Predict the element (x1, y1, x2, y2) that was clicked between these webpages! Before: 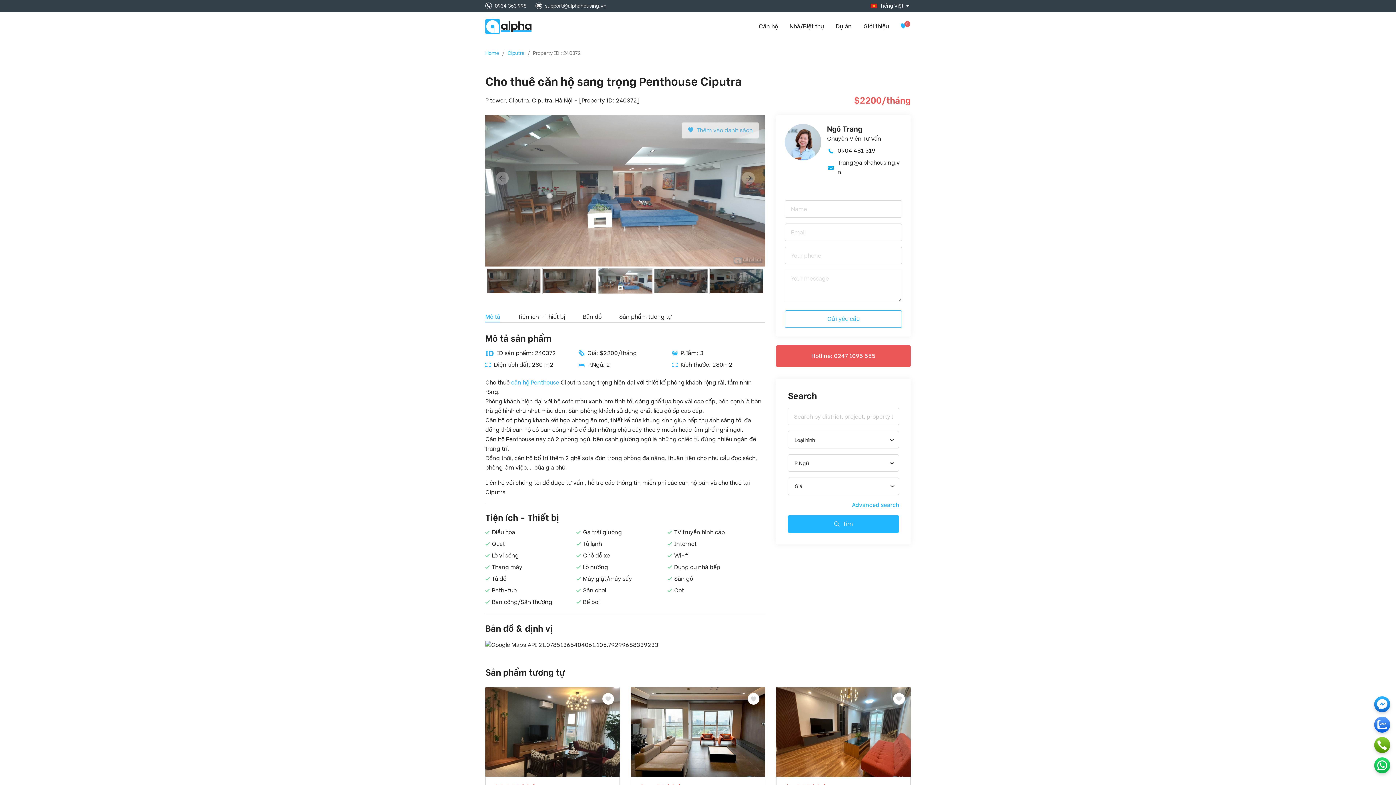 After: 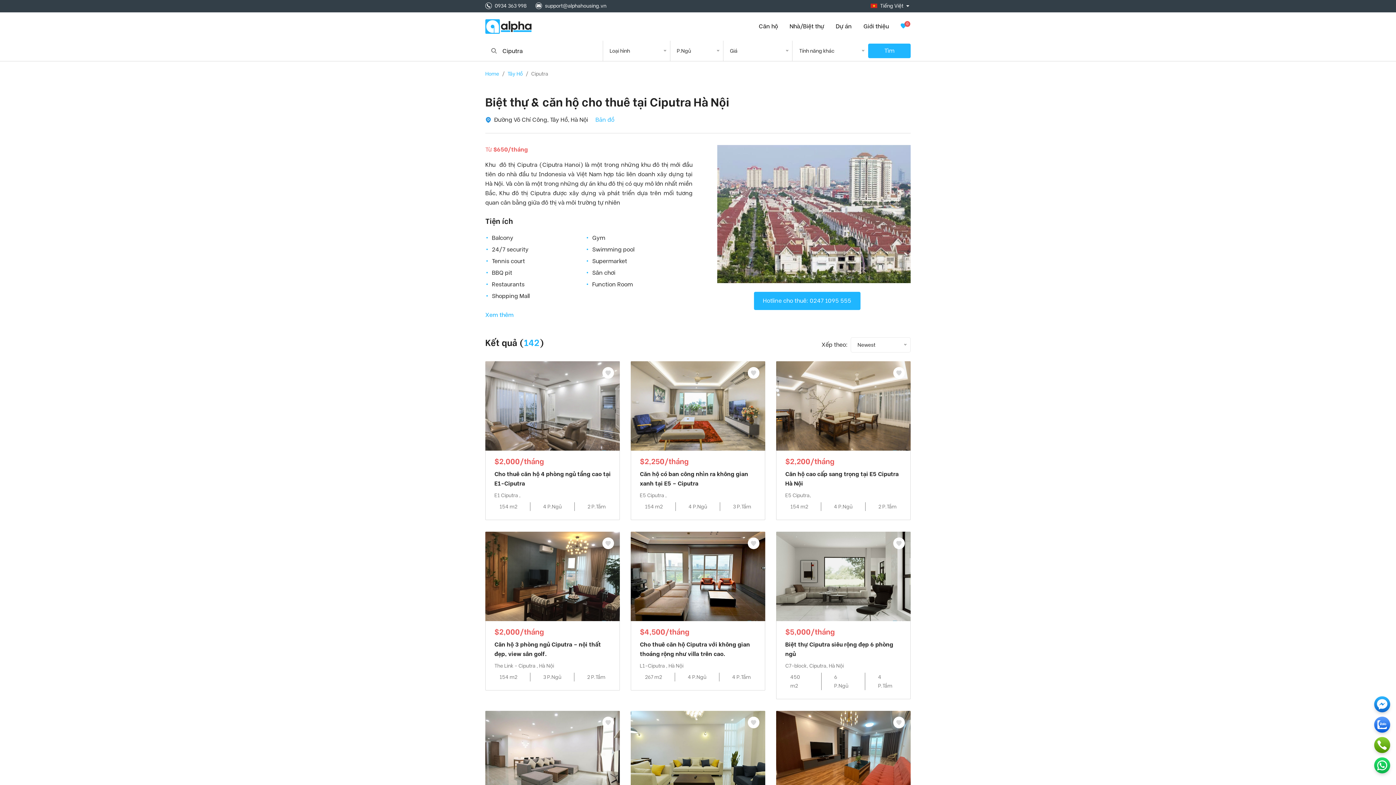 Action: label: Ciputra bbox: (507, 50, 524, 56)